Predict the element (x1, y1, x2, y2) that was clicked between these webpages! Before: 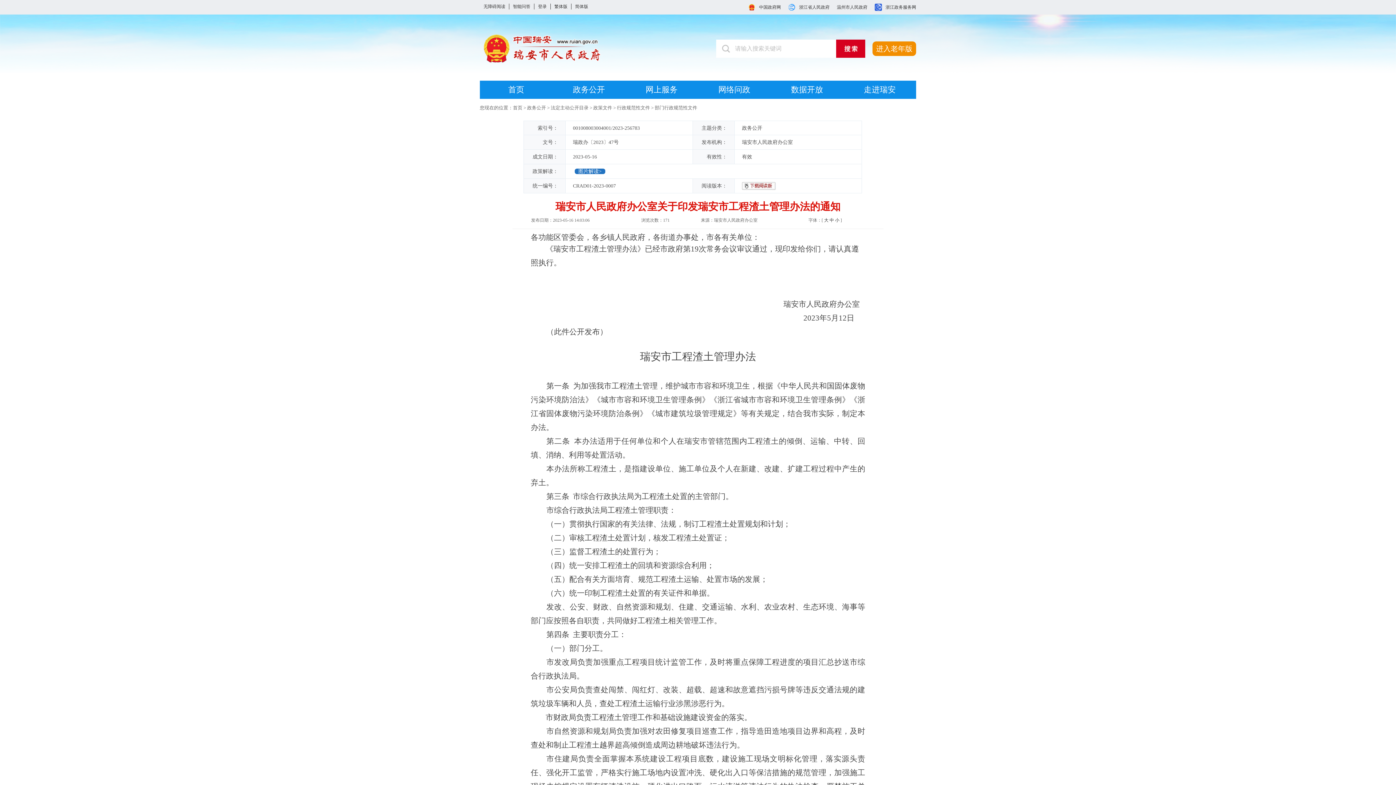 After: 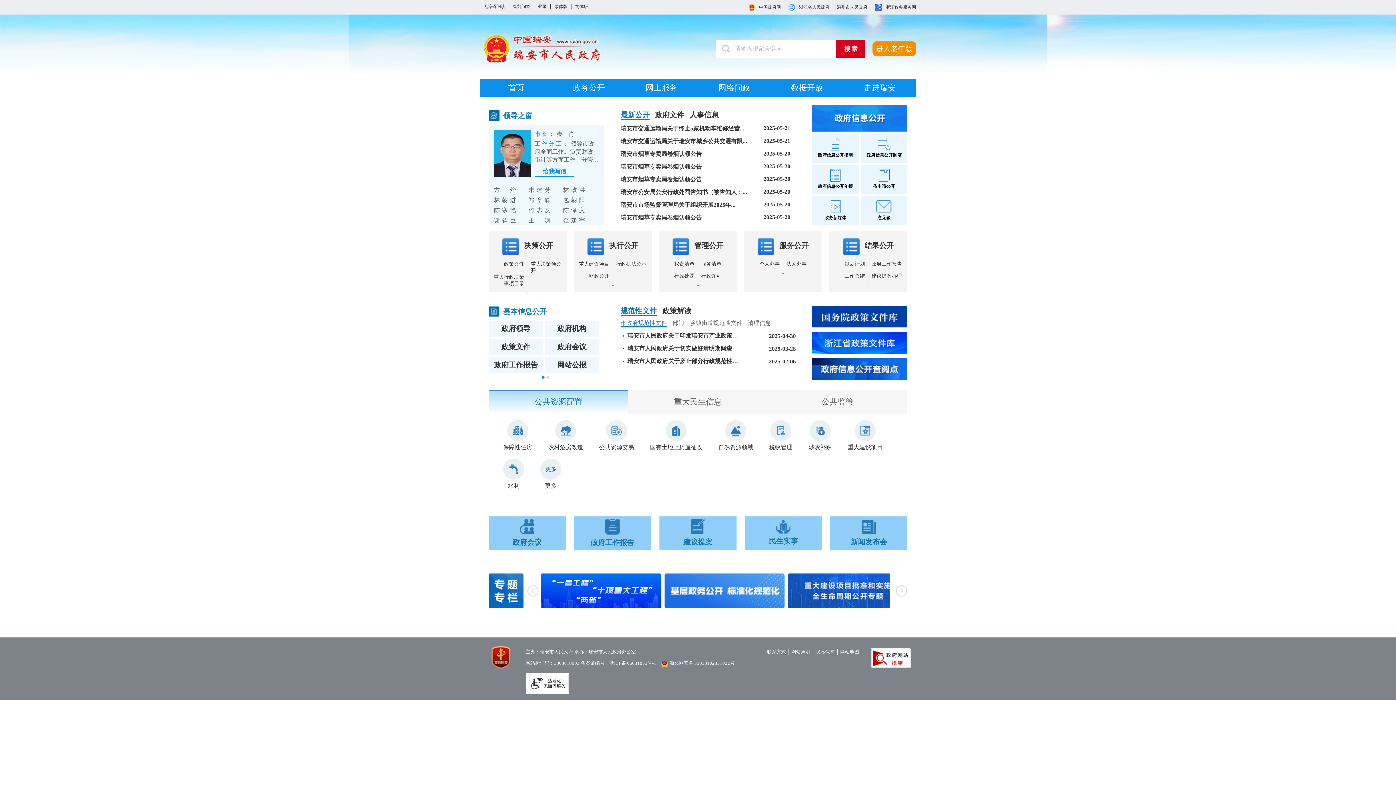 Action: label: 政务公开 bbox: (552, 80, 625, 98)